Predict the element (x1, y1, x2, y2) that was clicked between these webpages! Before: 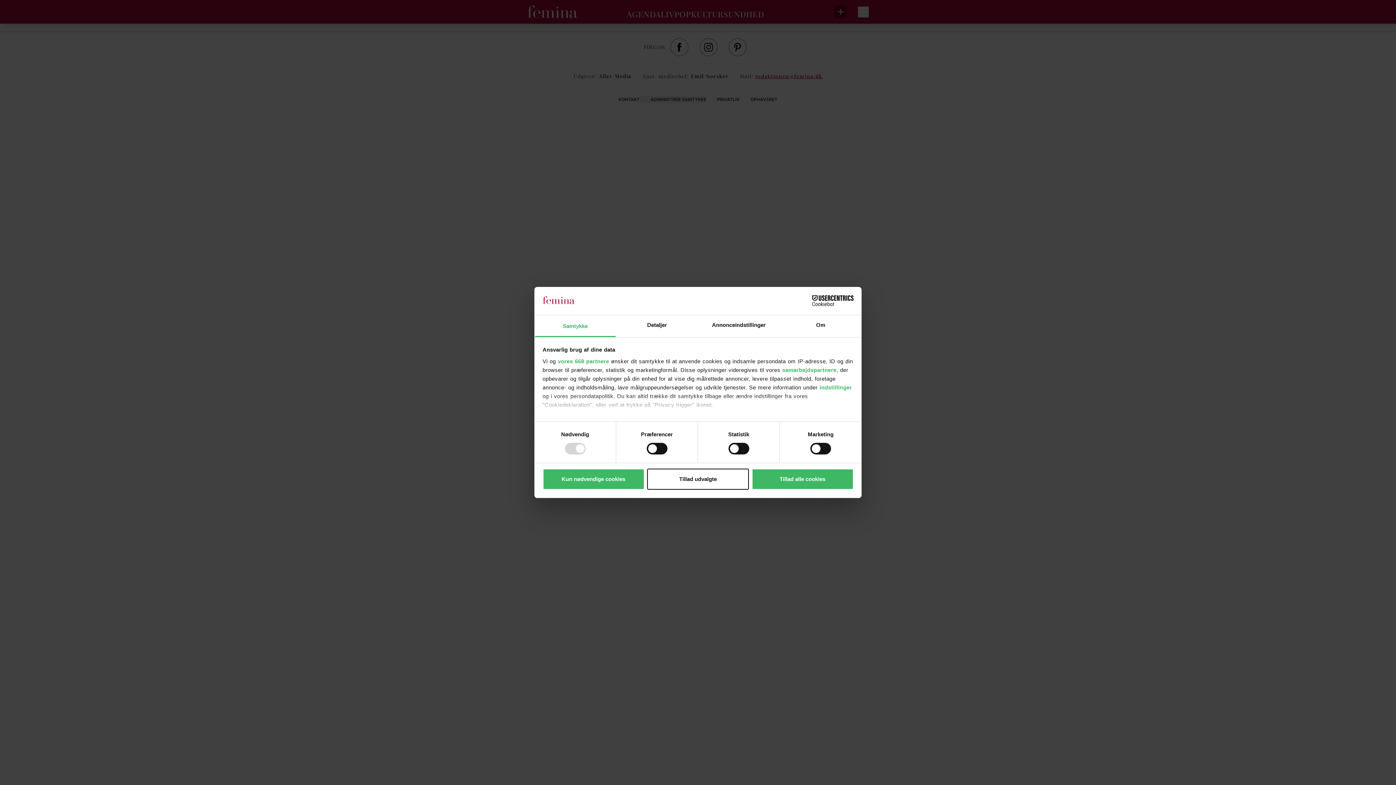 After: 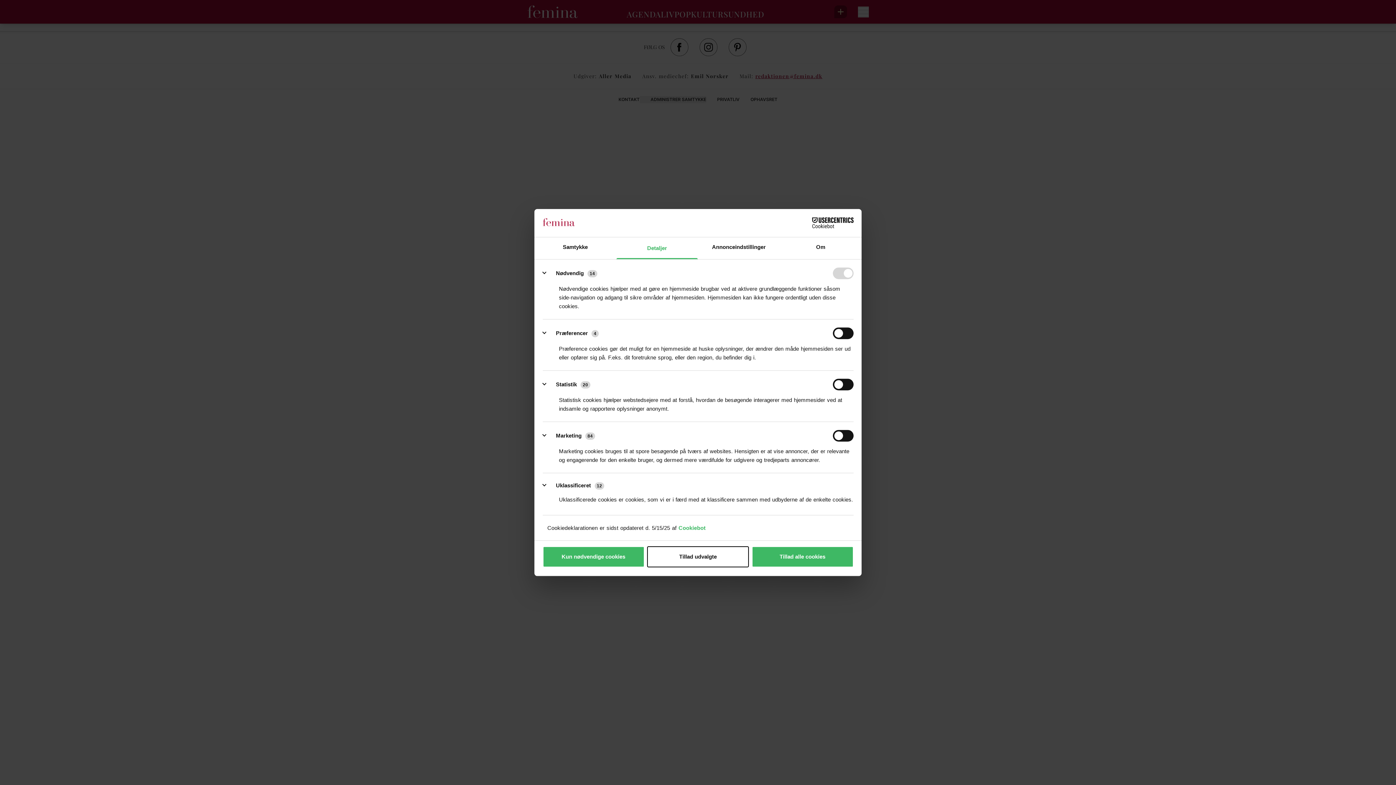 Action: bbox: (616, 315, 698, 337) label: Detaljer